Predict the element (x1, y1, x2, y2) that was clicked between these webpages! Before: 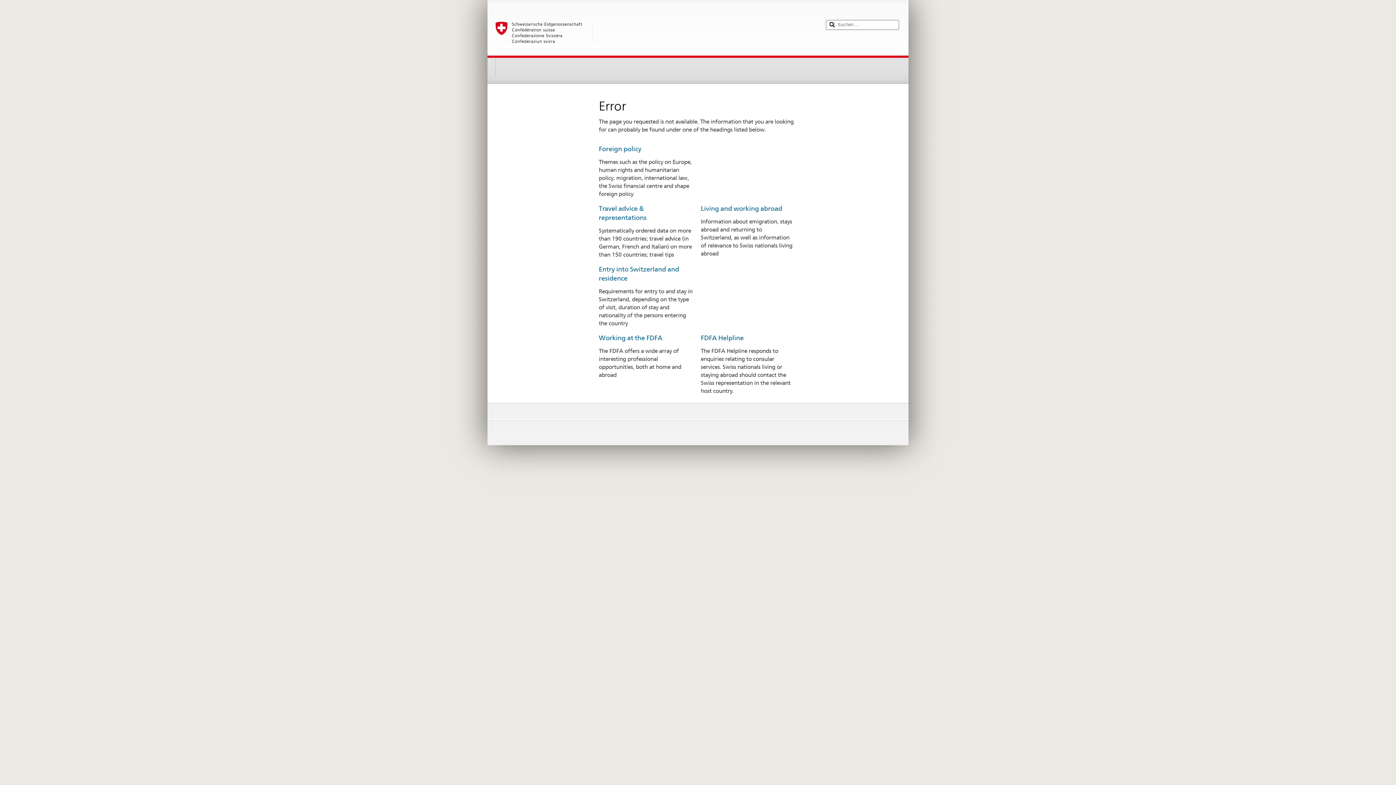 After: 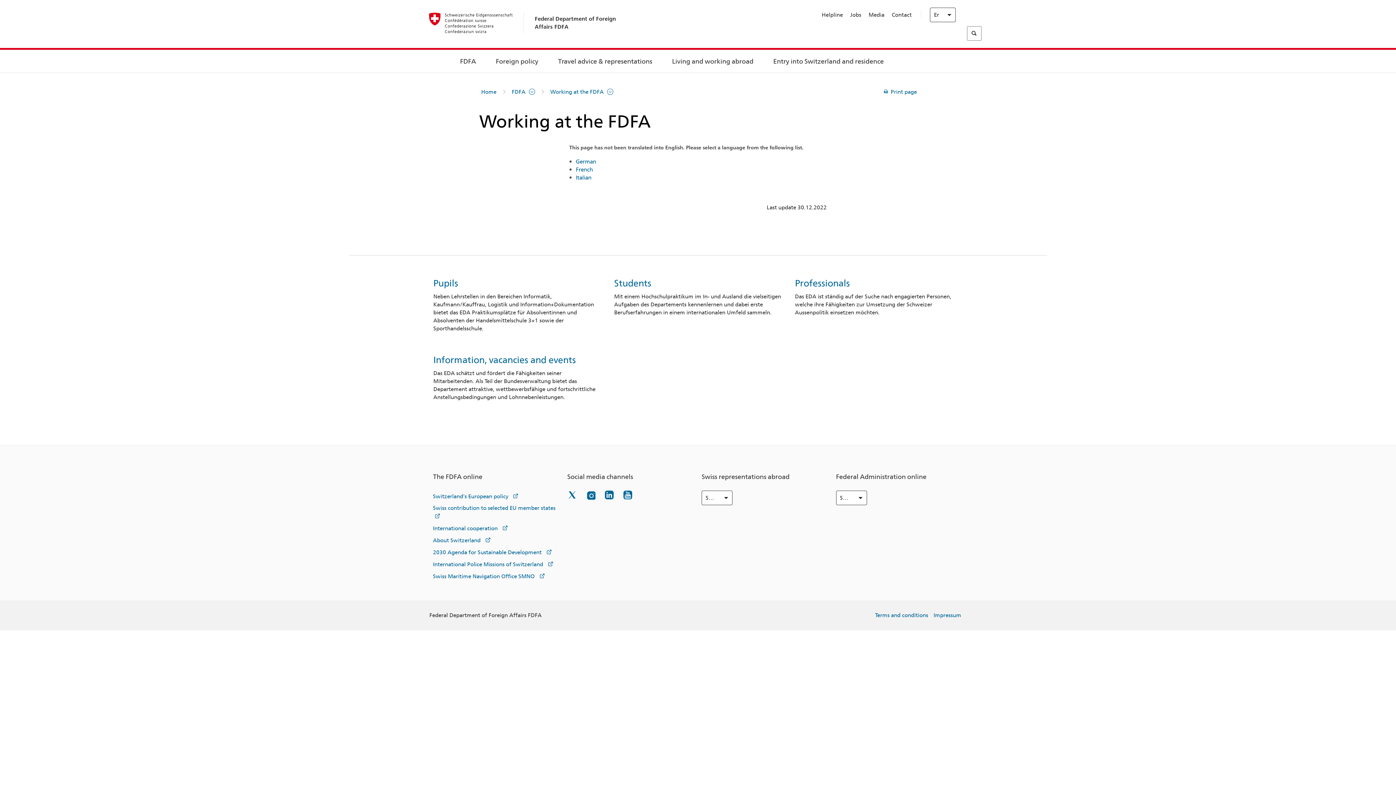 Action: label: Working at the FDFA bbox: (598, 334, 662, 341)